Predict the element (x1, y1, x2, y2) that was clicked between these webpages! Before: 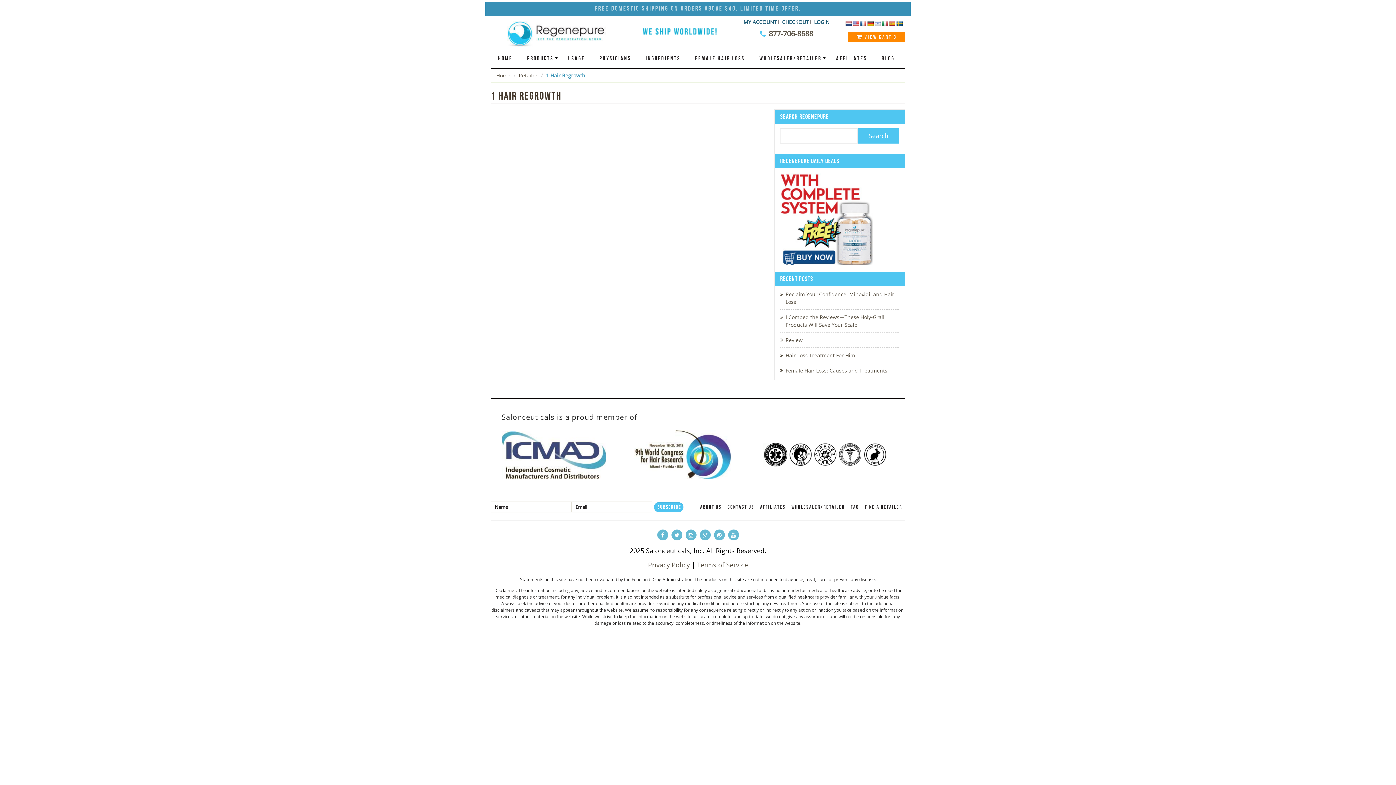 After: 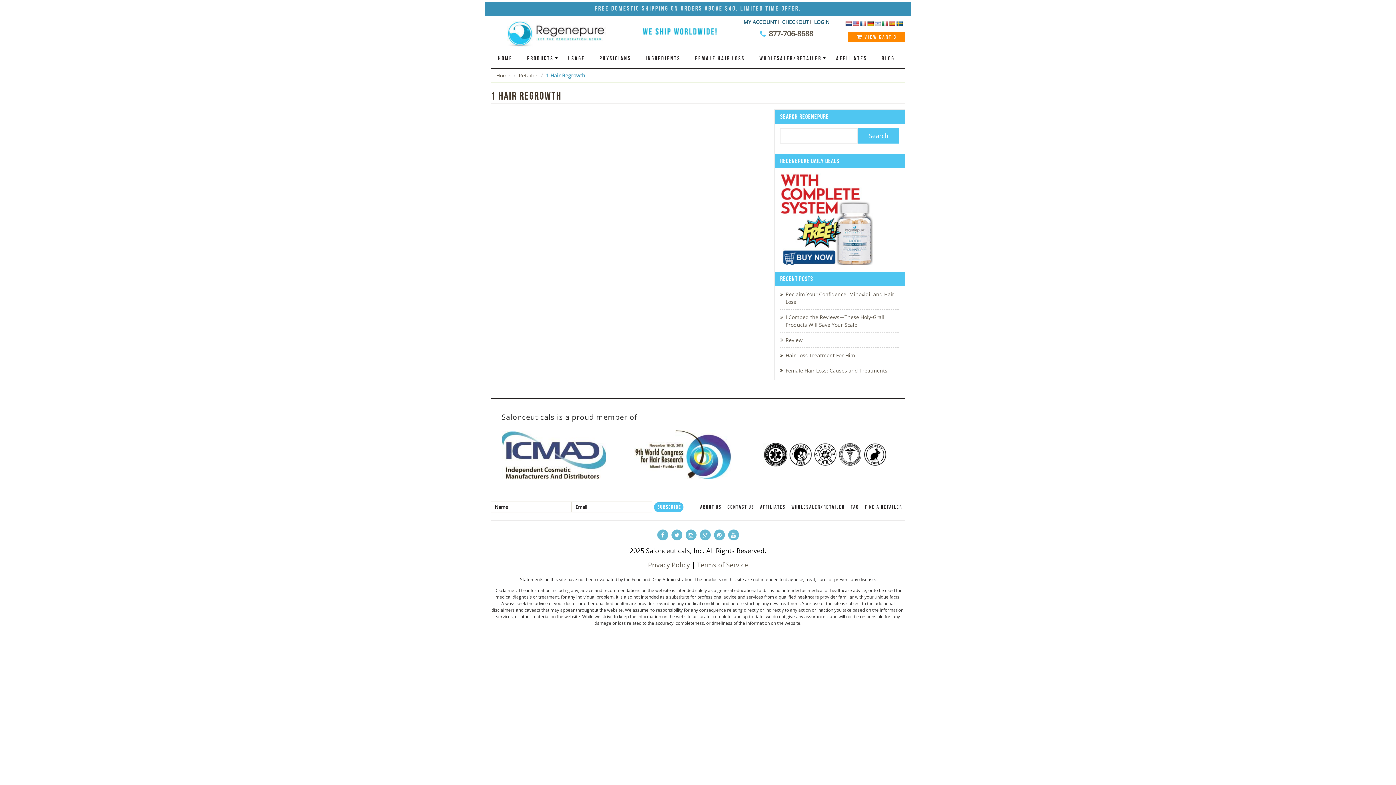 Action: bbox: (896, 20, 902, 26)